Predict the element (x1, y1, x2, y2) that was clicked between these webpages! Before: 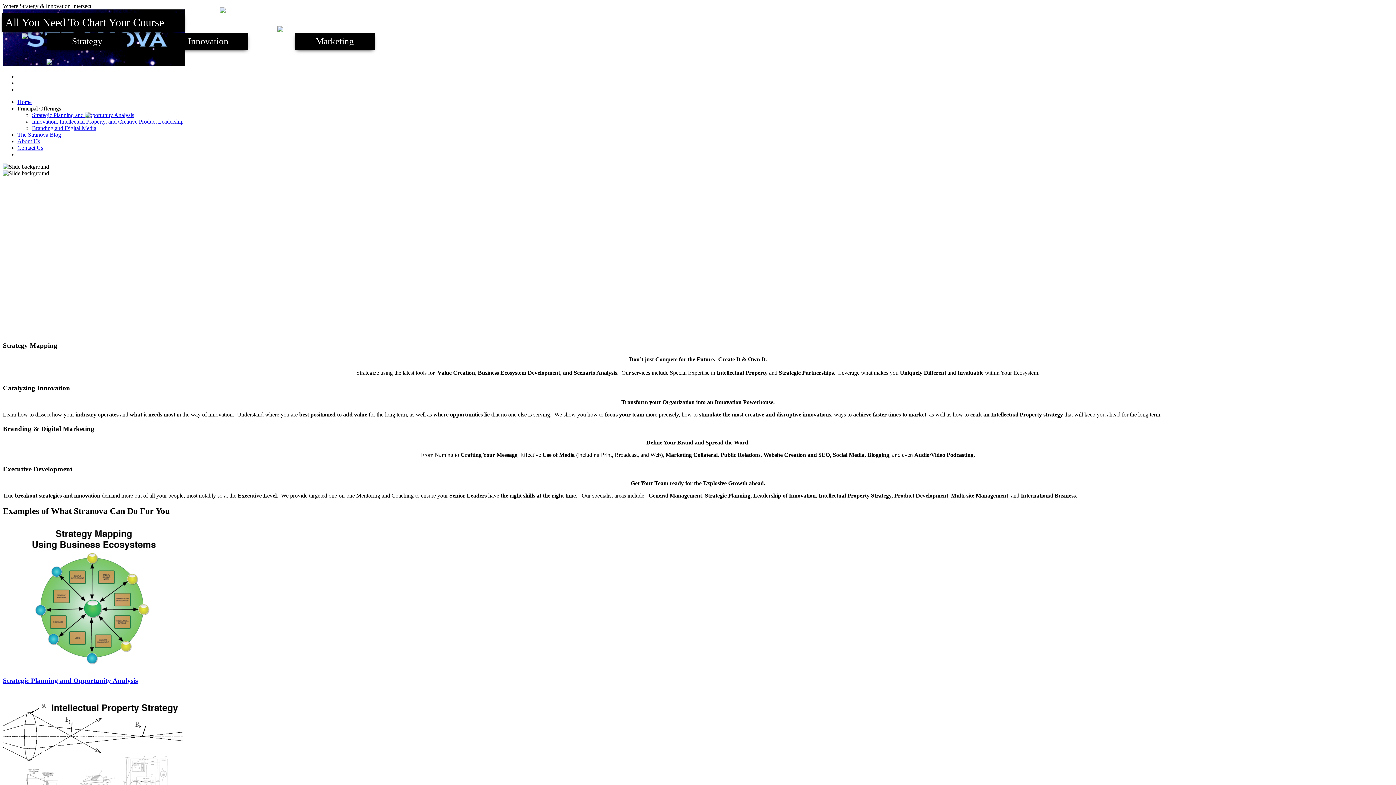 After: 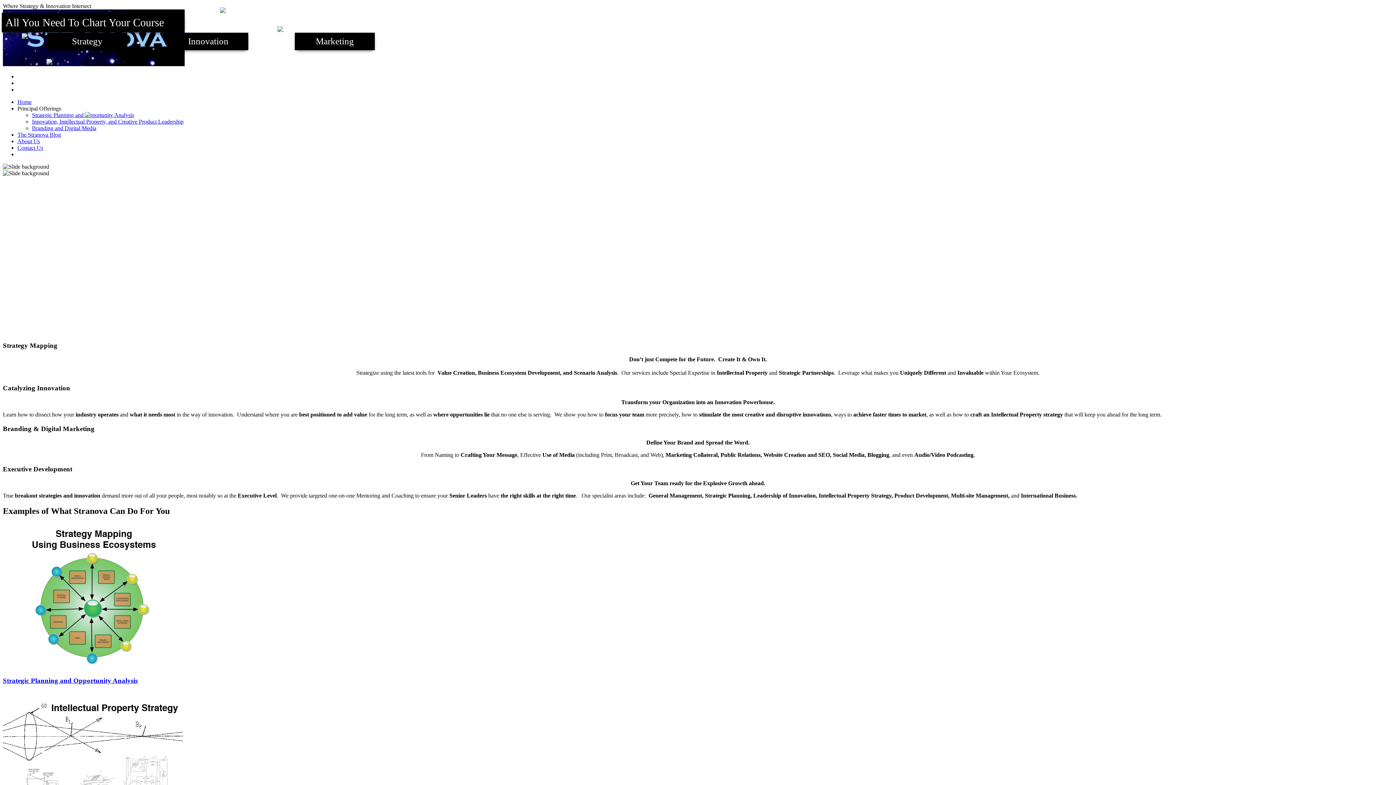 Action: label: Home bbox: (17, 98, 31, 105)